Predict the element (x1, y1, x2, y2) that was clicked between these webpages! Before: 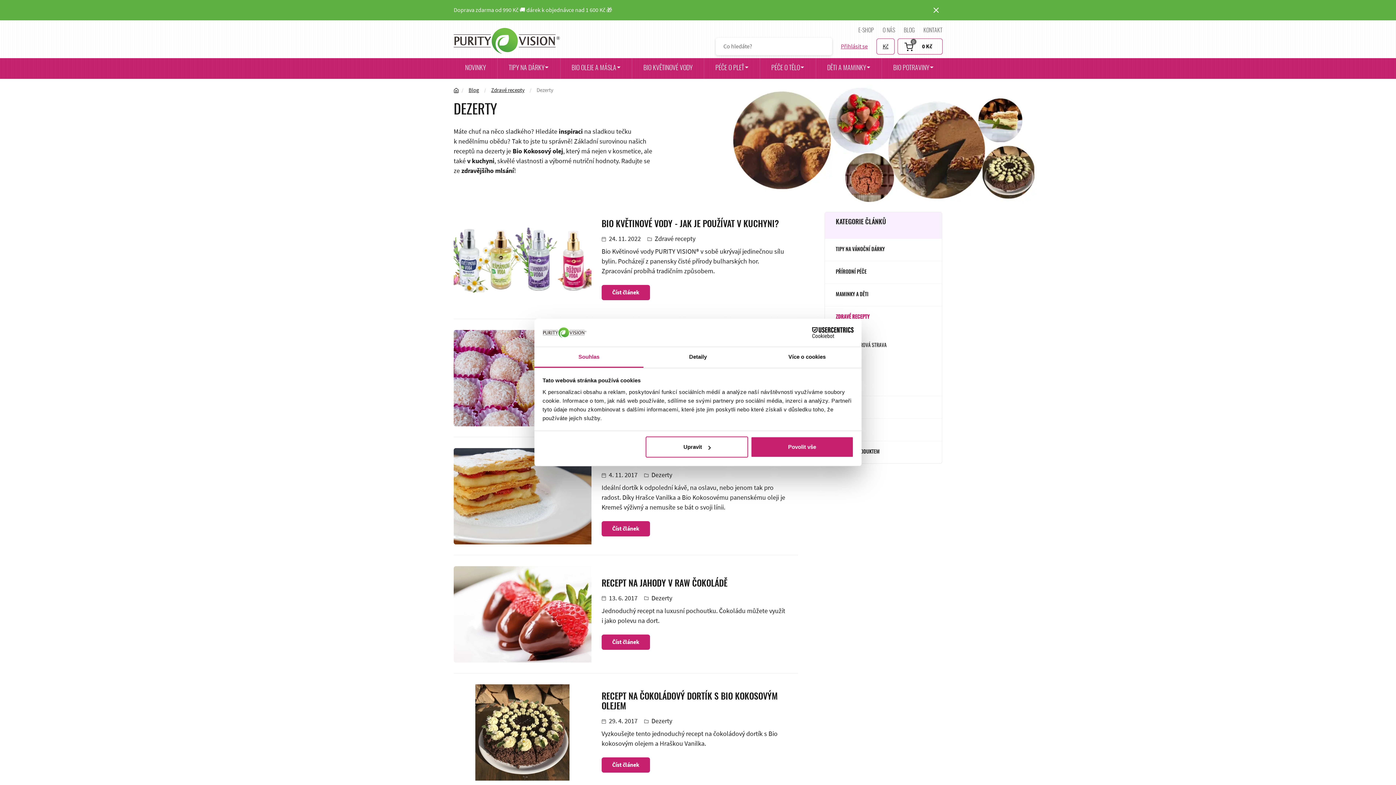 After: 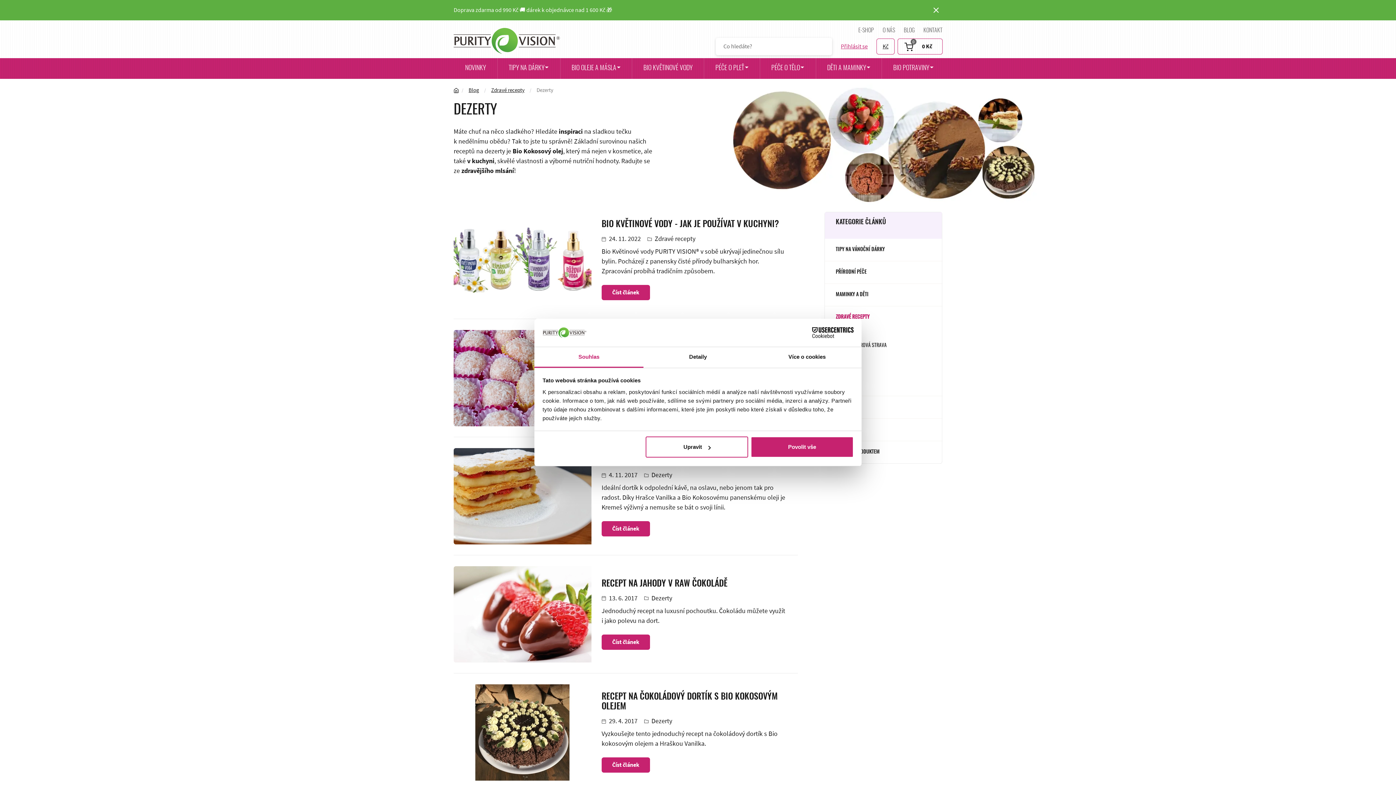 Action: label: Dezerty bbox: (651, 593, 672, 603)